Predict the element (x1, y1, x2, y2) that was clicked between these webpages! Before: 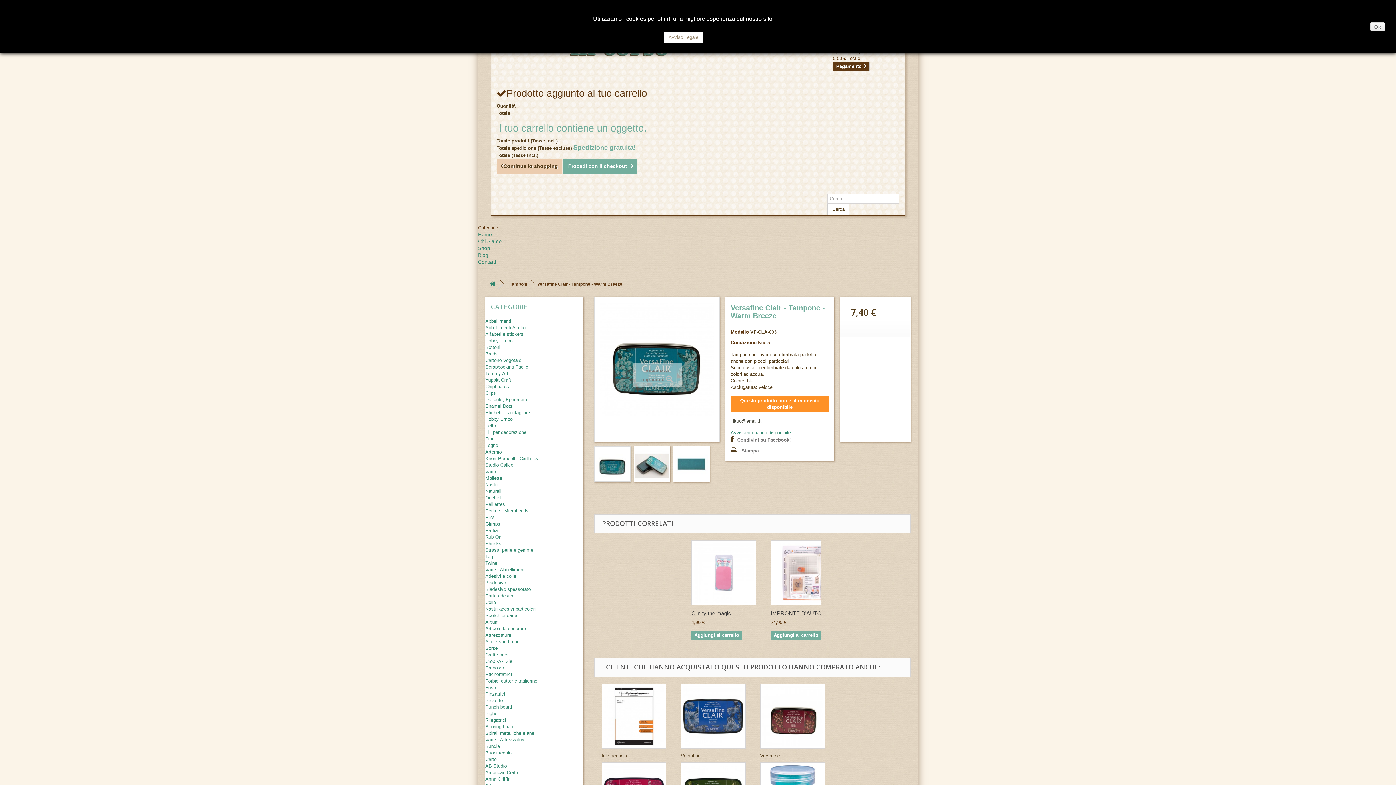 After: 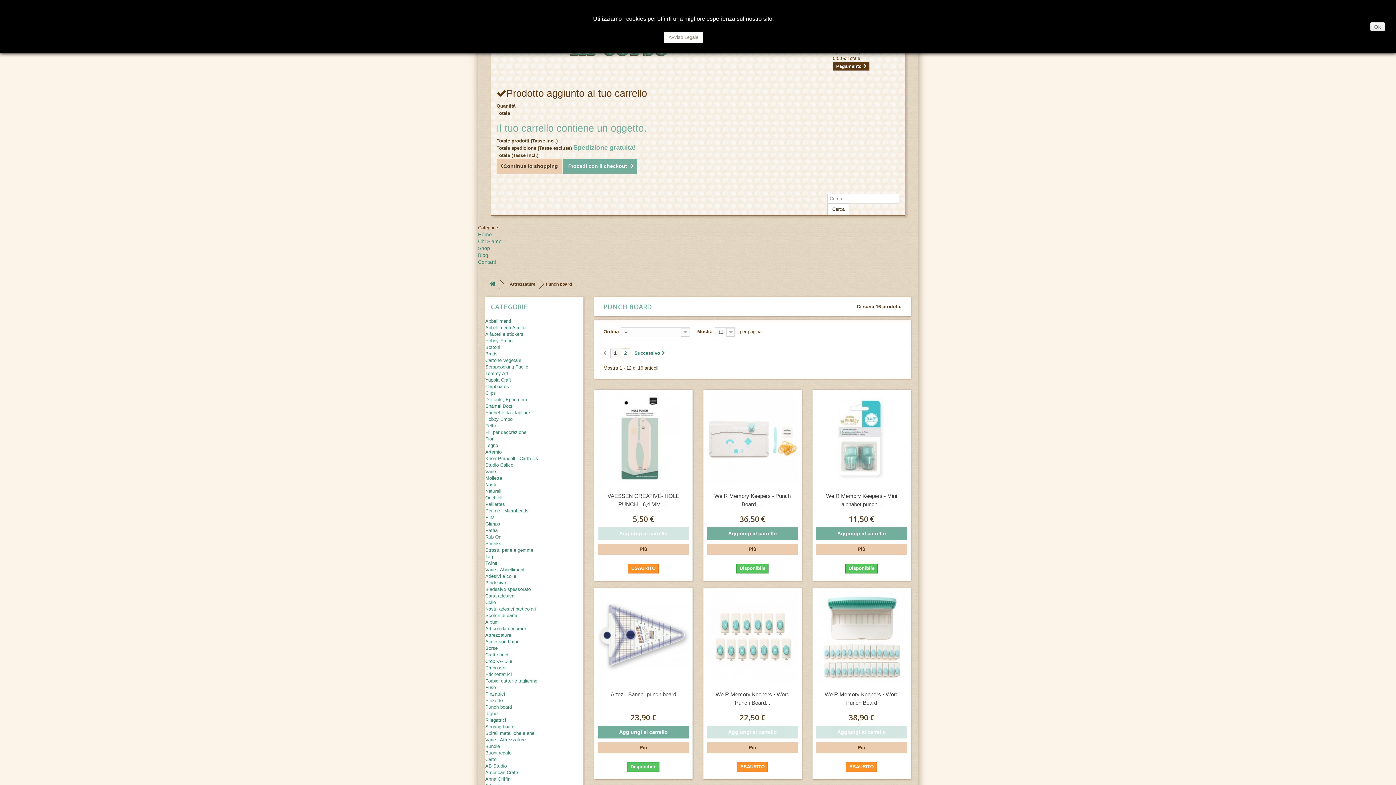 Action: bbox: (485, 704, 512, 710) label: Punch board